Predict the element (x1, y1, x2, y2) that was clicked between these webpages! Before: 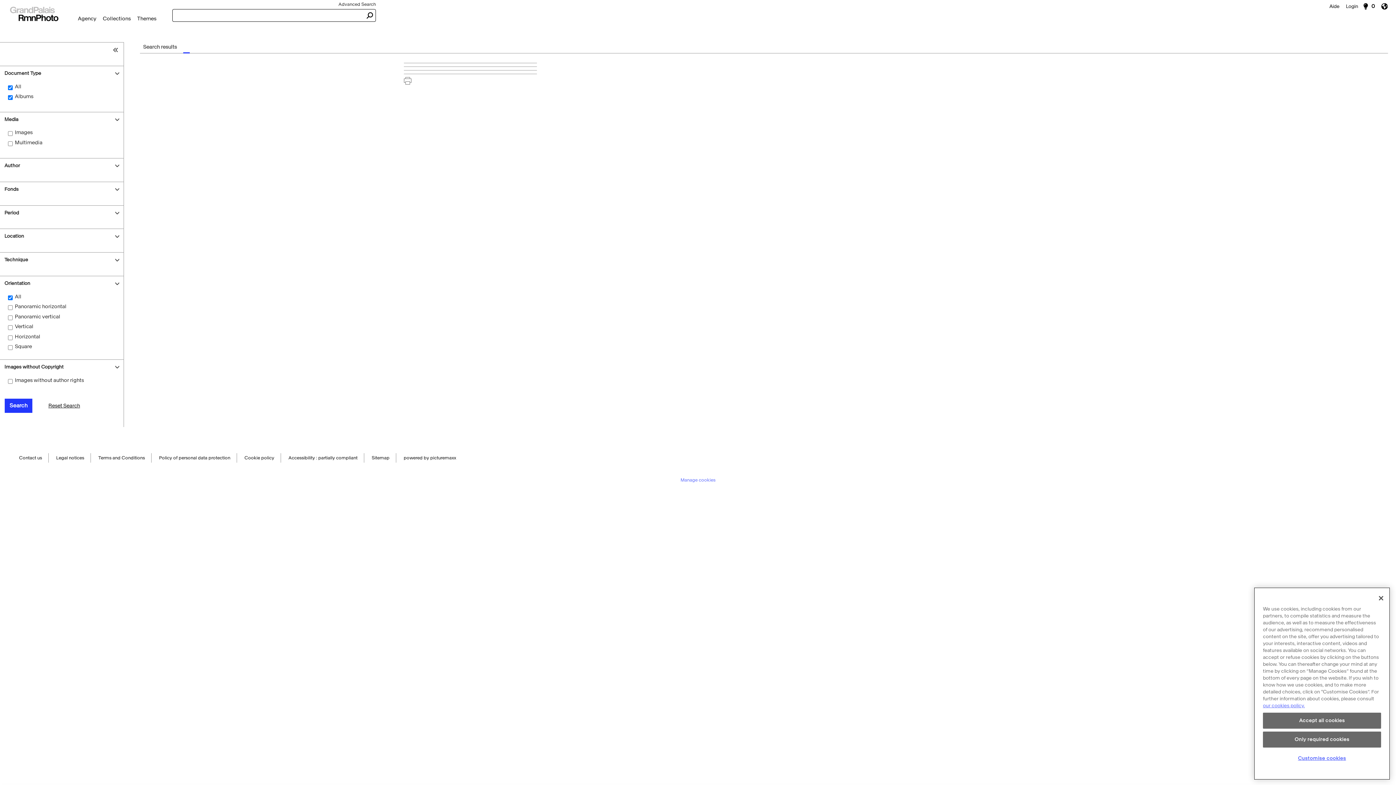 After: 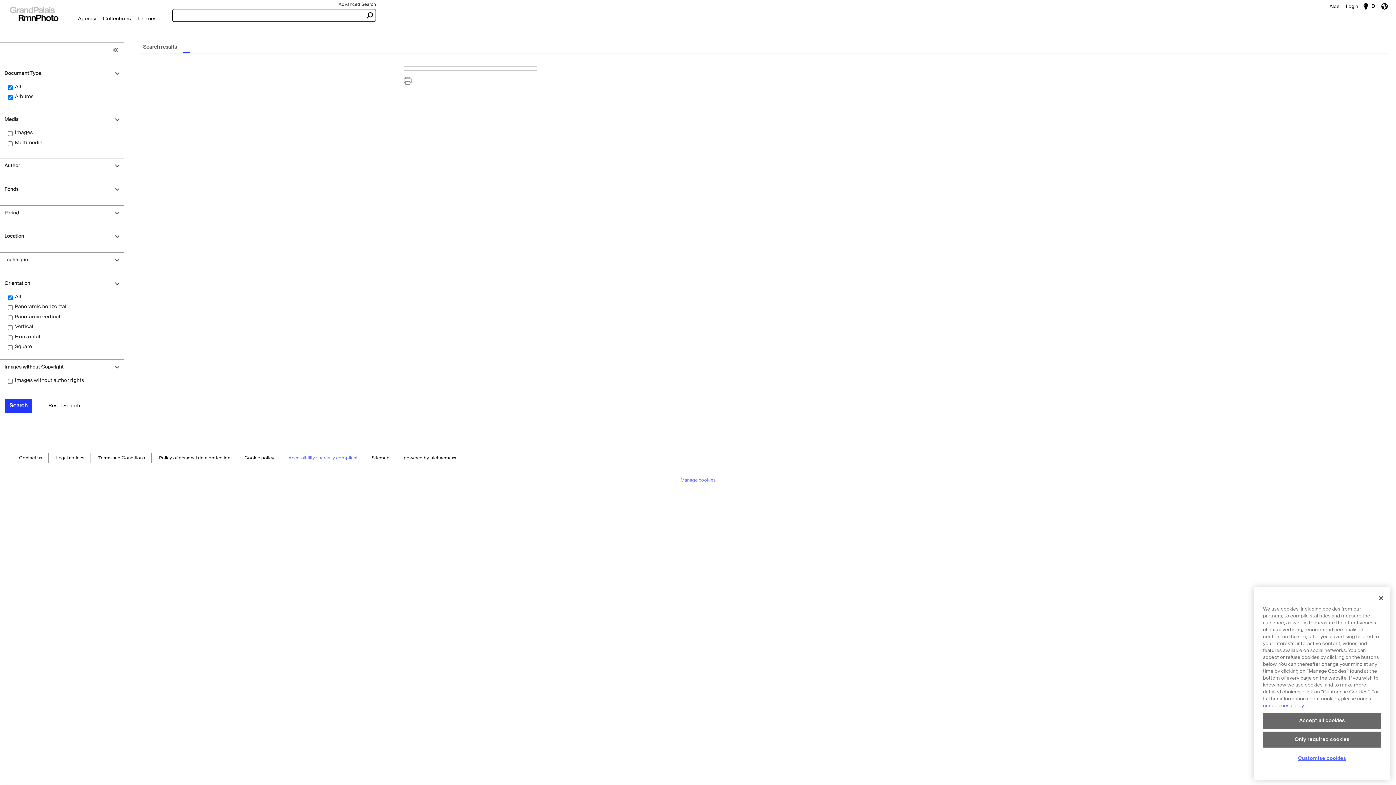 Action: label: Accessibility : partially compliant bbox: (288, 453, 357, 463)